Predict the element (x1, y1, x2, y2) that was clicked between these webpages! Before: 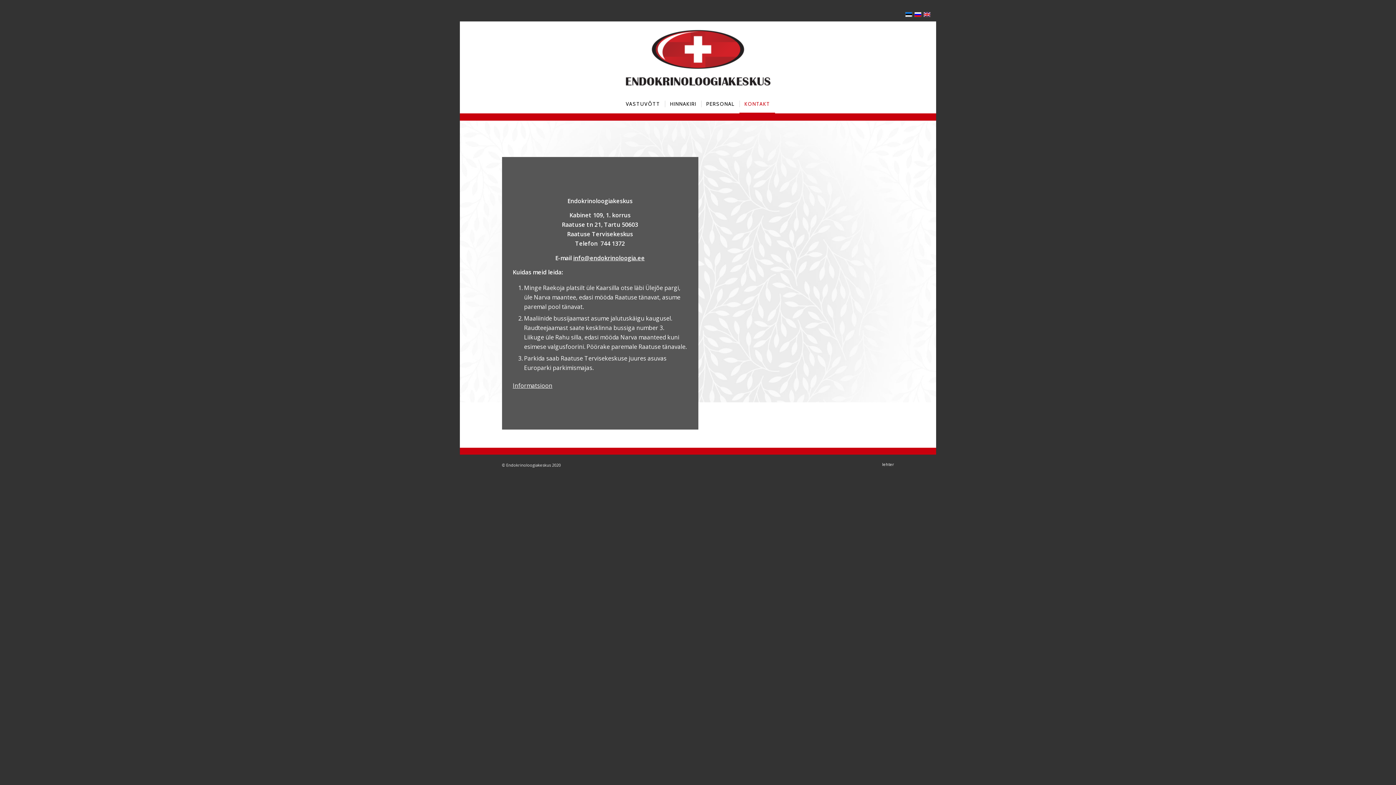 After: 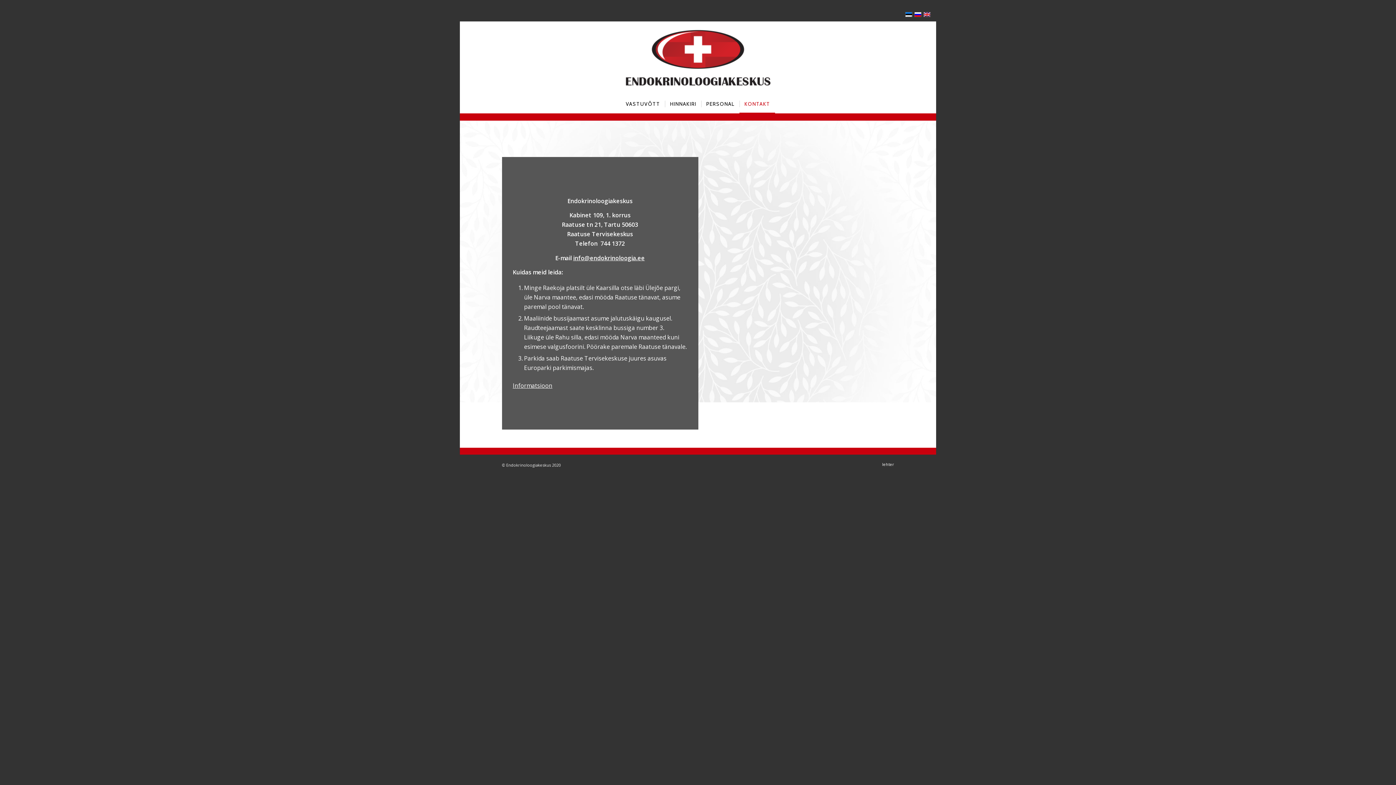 Action: bbox: (512, 381, 552, 389) label: Informatsioon